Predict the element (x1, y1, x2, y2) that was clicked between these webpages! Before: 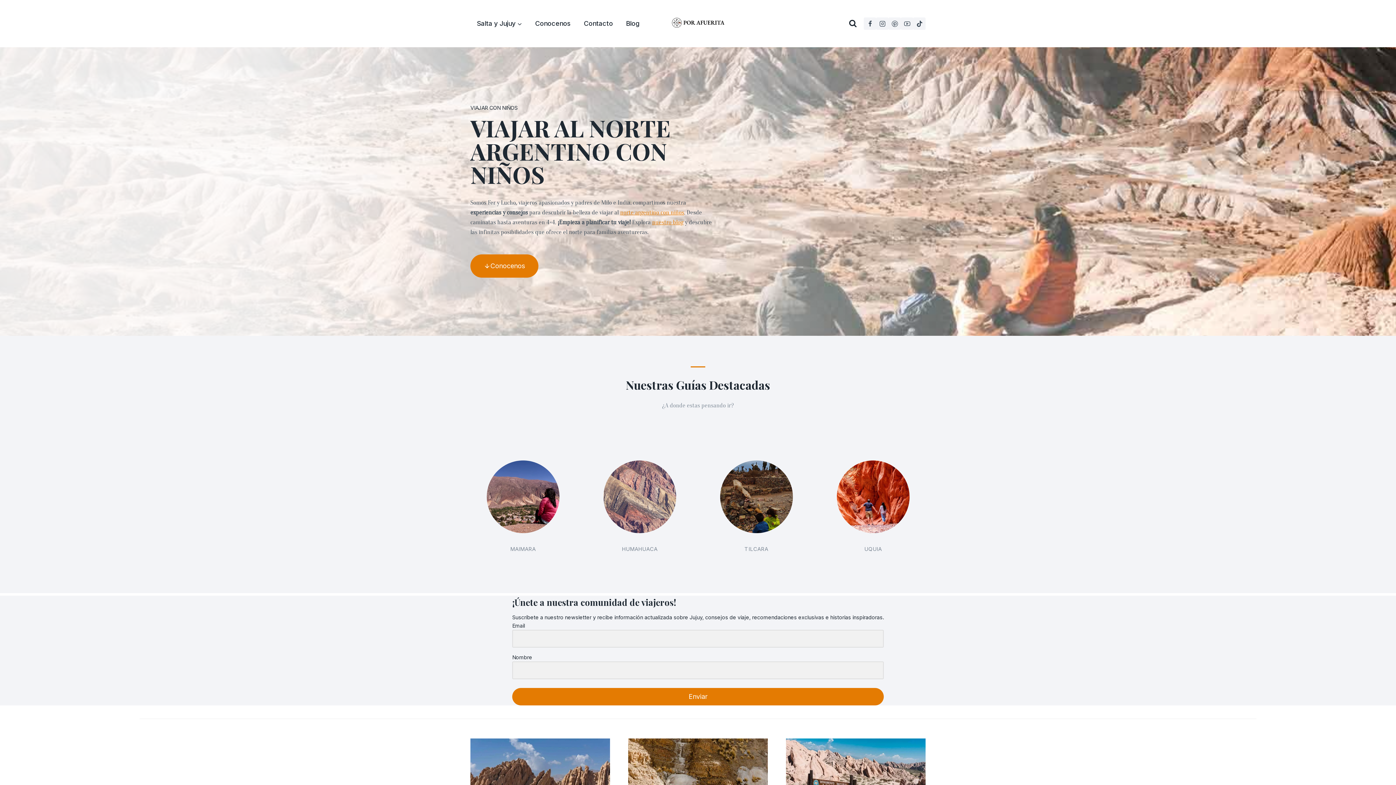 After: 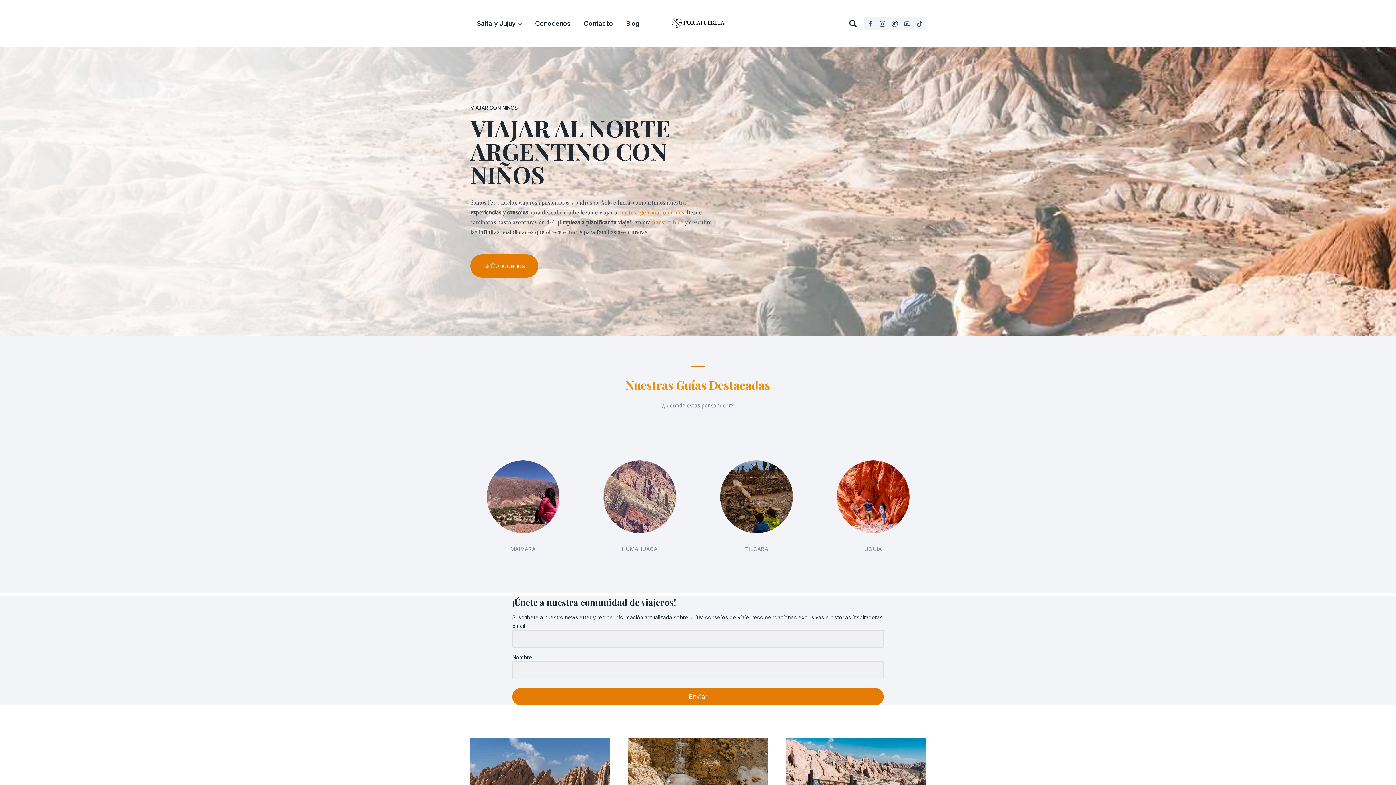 Action: label: Nuestras Guías Destacadas bbox: (626, 377, 770, 392)